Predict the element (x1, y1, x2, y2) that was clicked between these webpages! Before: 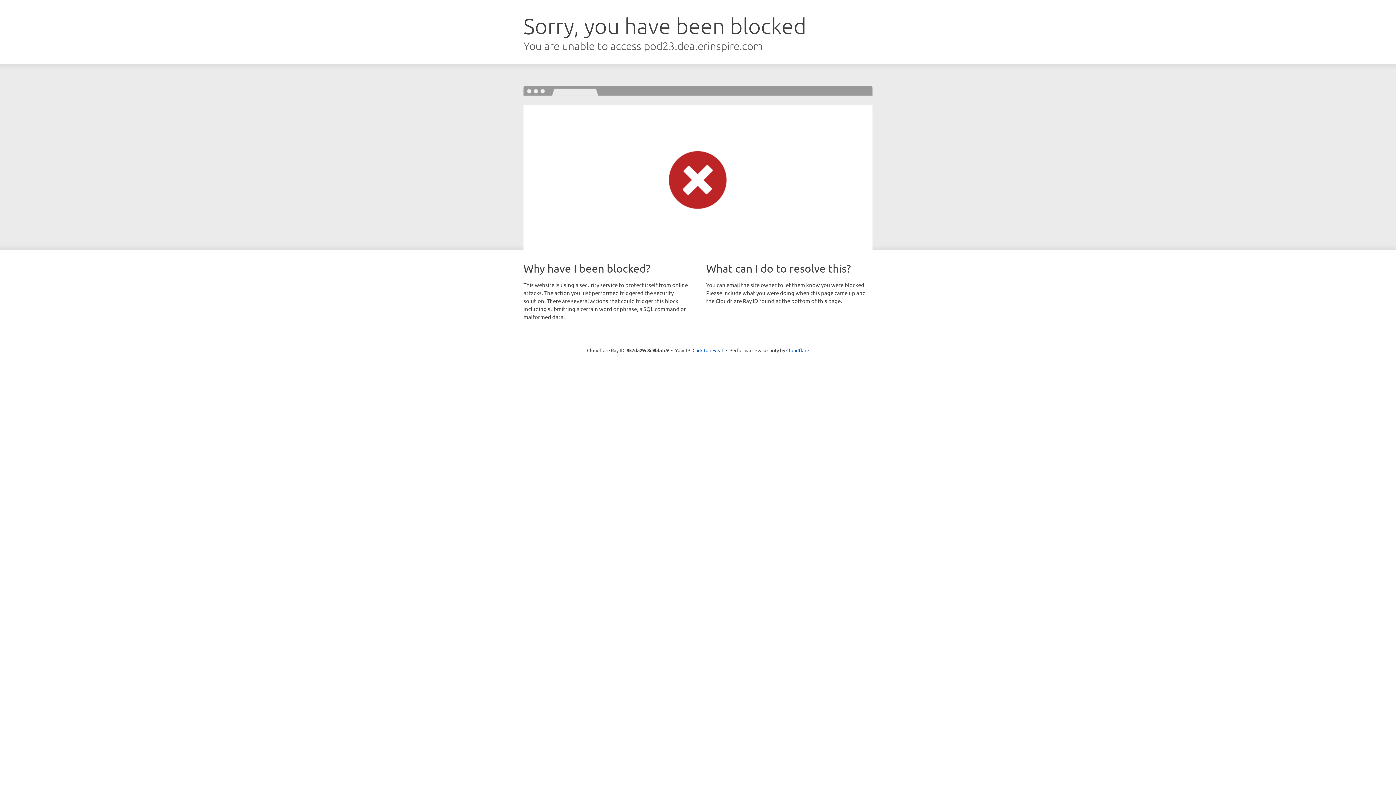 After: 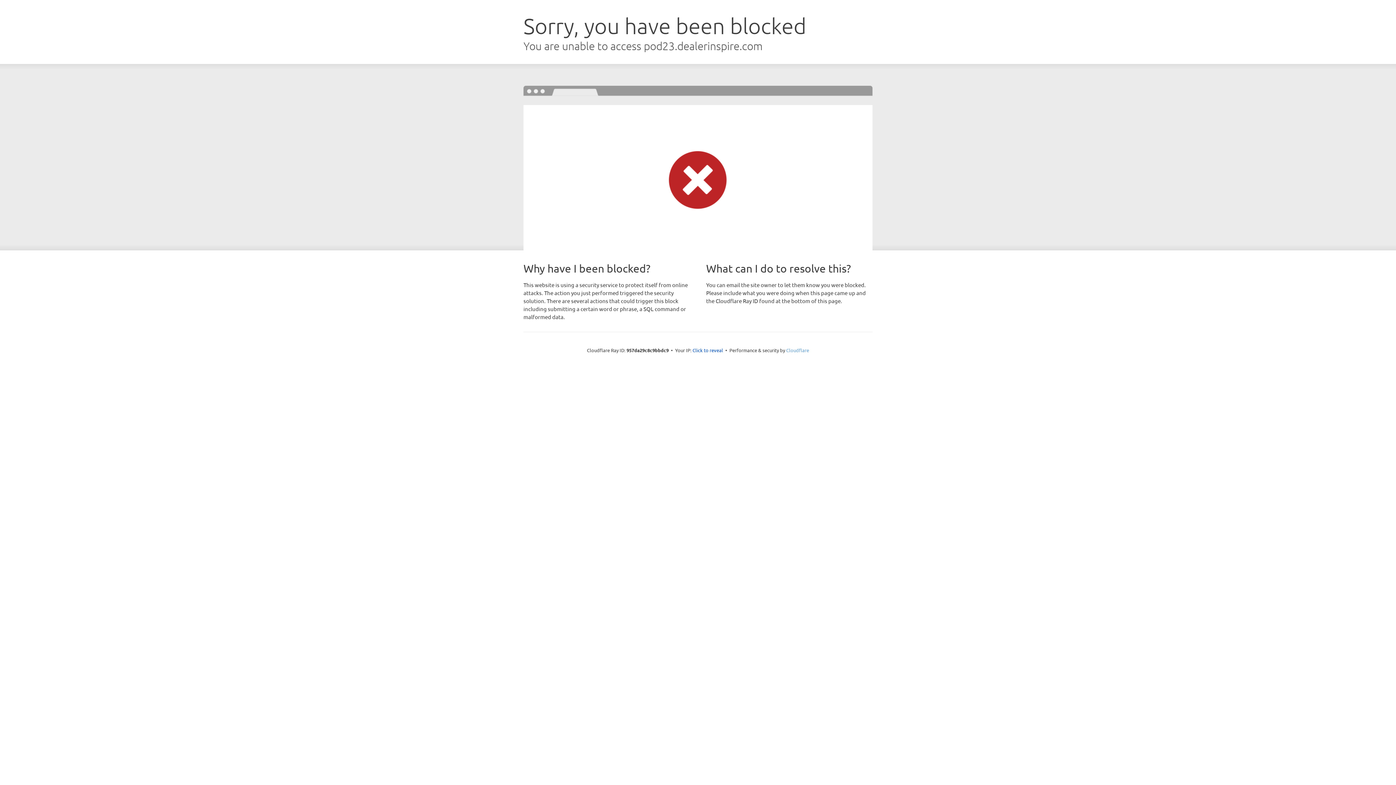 Action: bbox: (786, 347, 809, 353) label: Cloudflare